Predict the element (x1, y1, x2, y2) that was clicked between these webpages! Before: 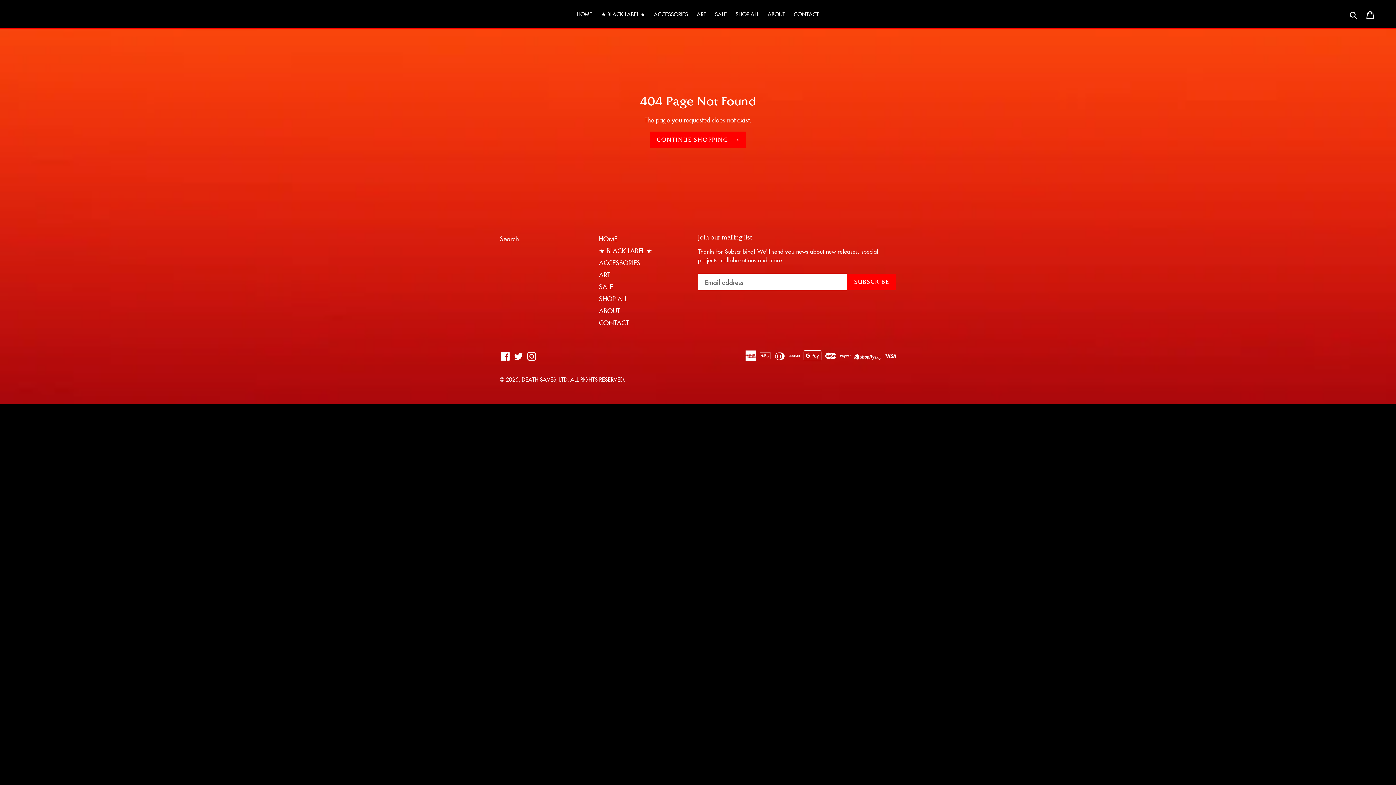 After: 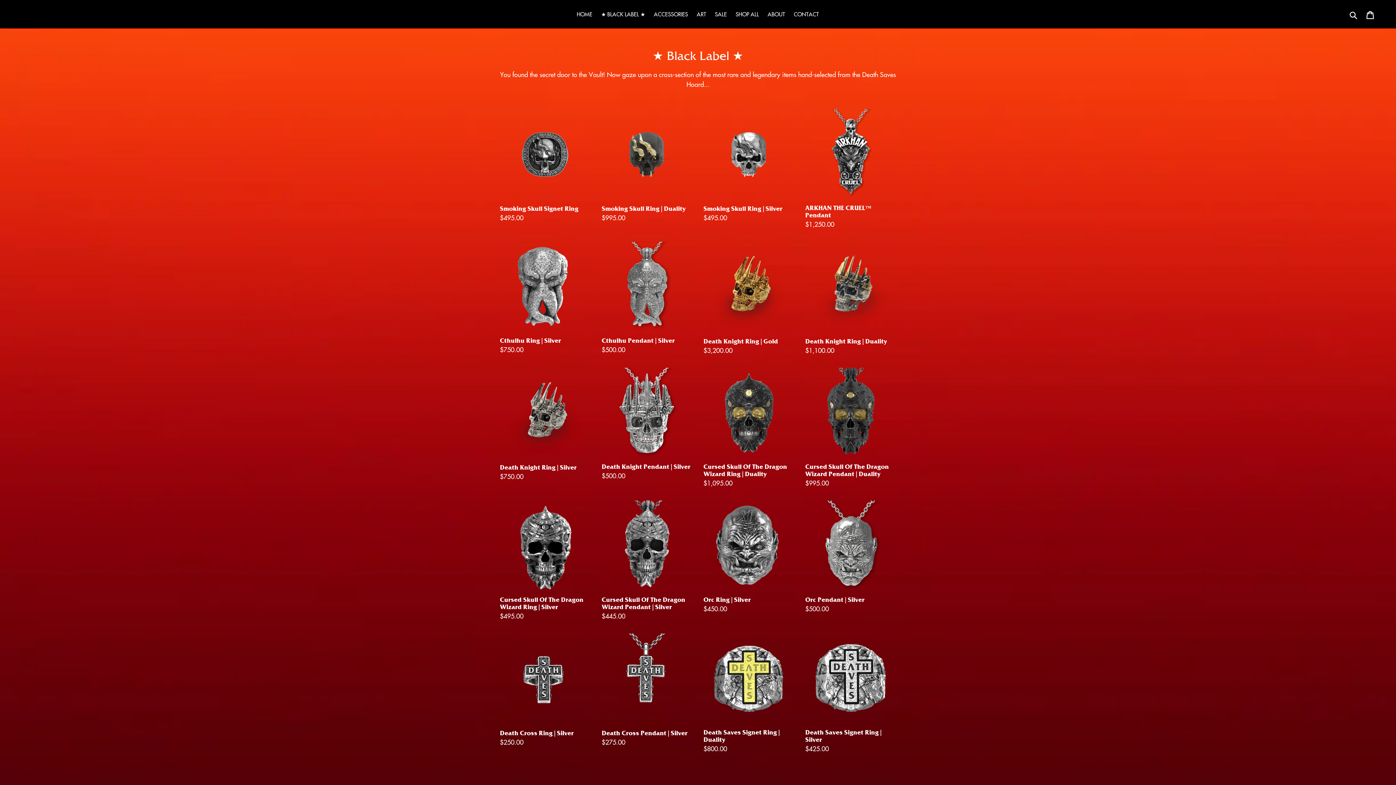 Action: label: ★ BLACK LABEL ★ bbox: (599, 246, 652, 255)